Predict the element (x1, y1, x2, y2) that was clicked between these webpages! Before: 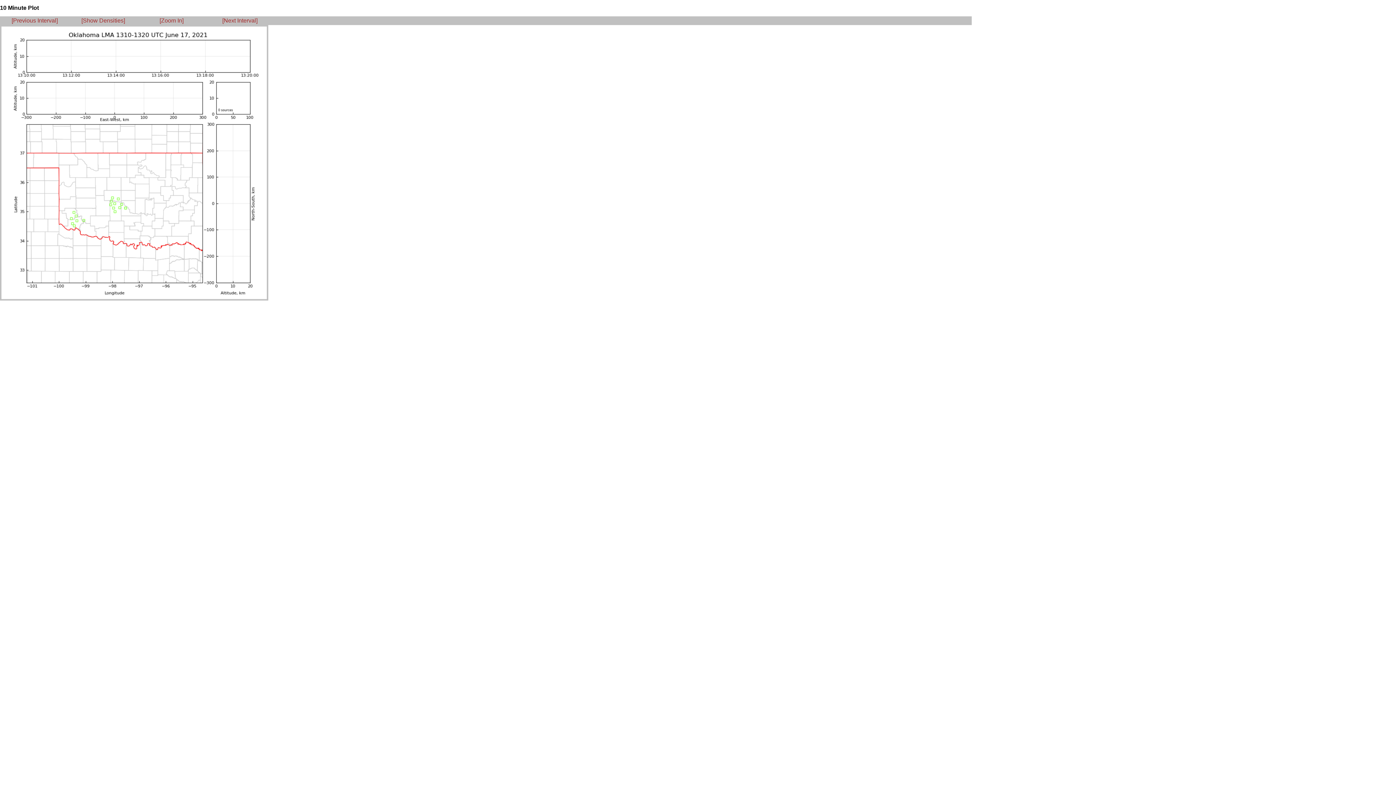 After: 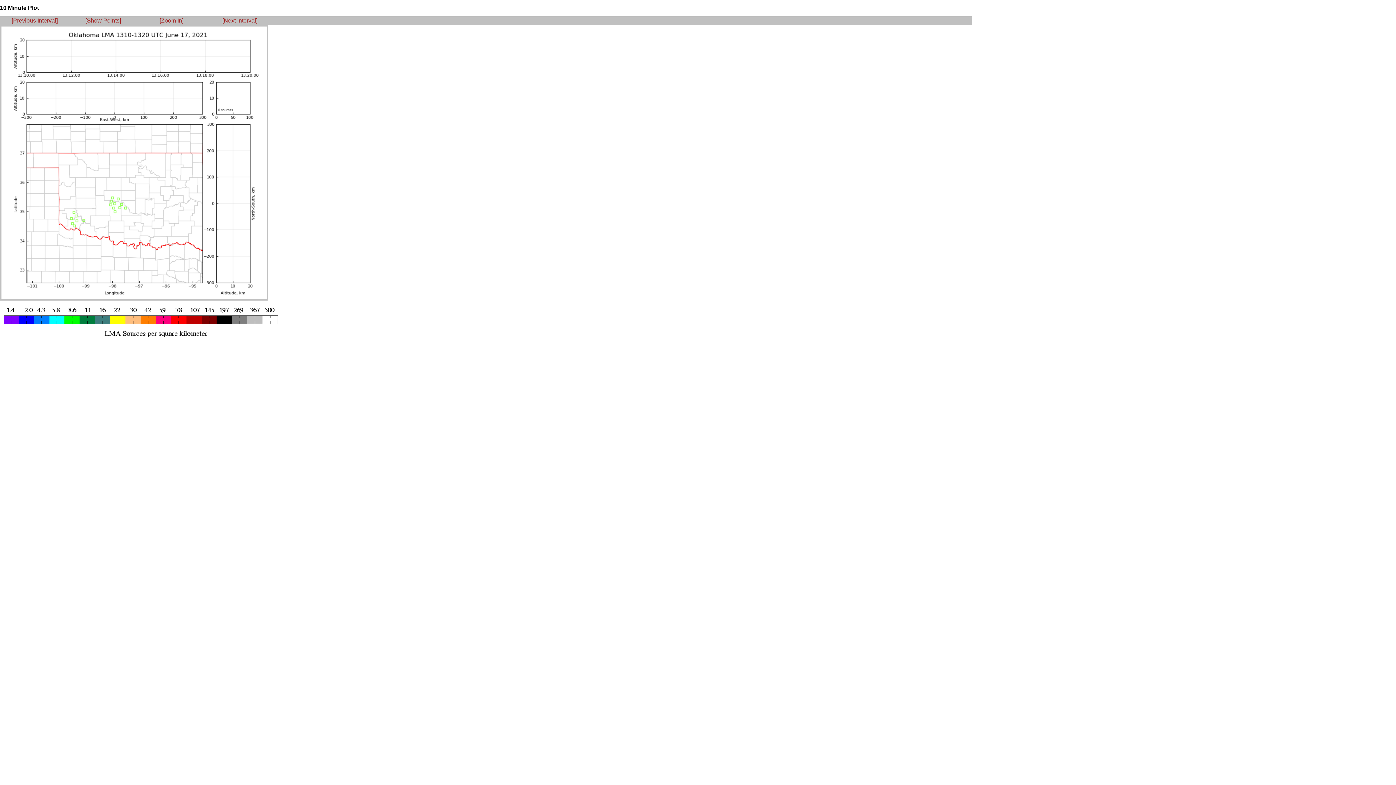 Action: bbox: (81, 17, 125, 23) label: [Show Densities]